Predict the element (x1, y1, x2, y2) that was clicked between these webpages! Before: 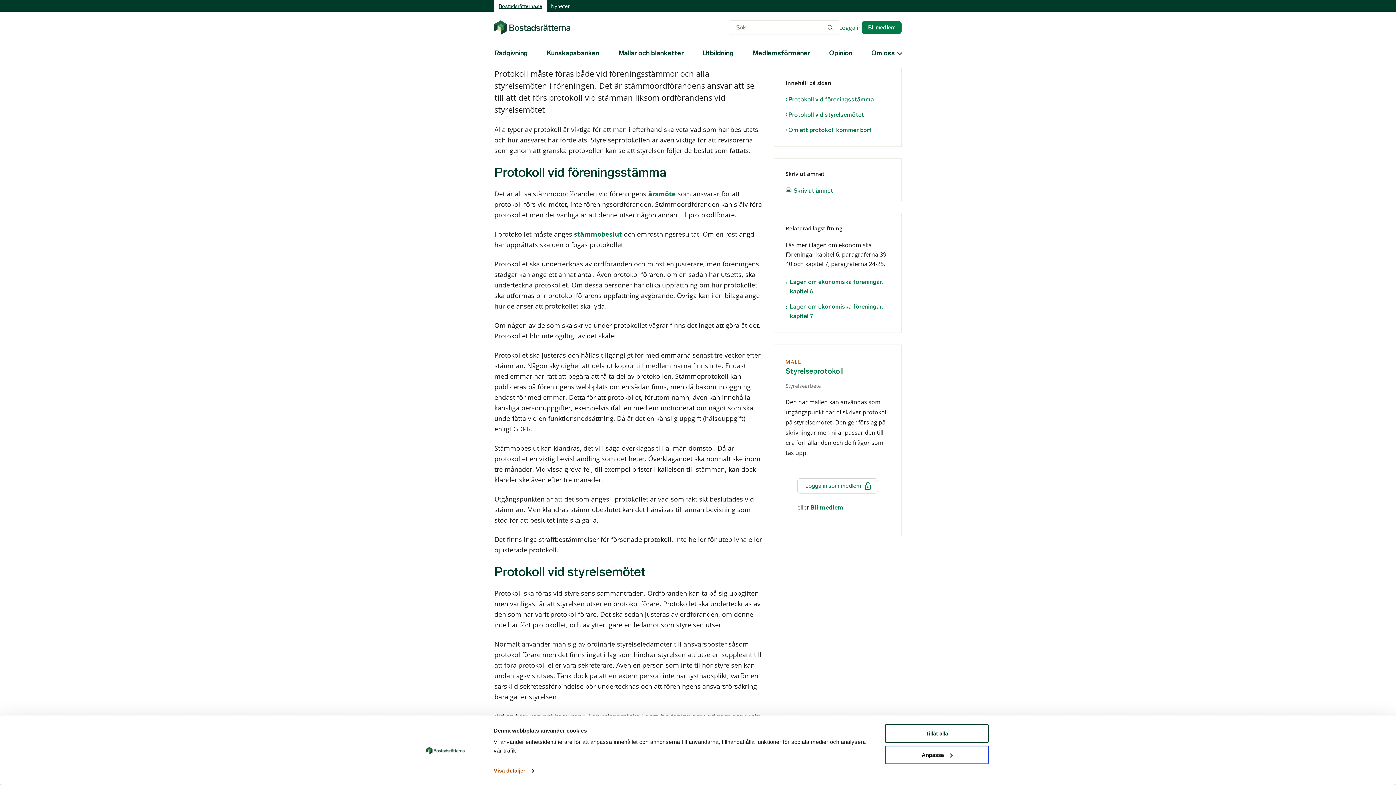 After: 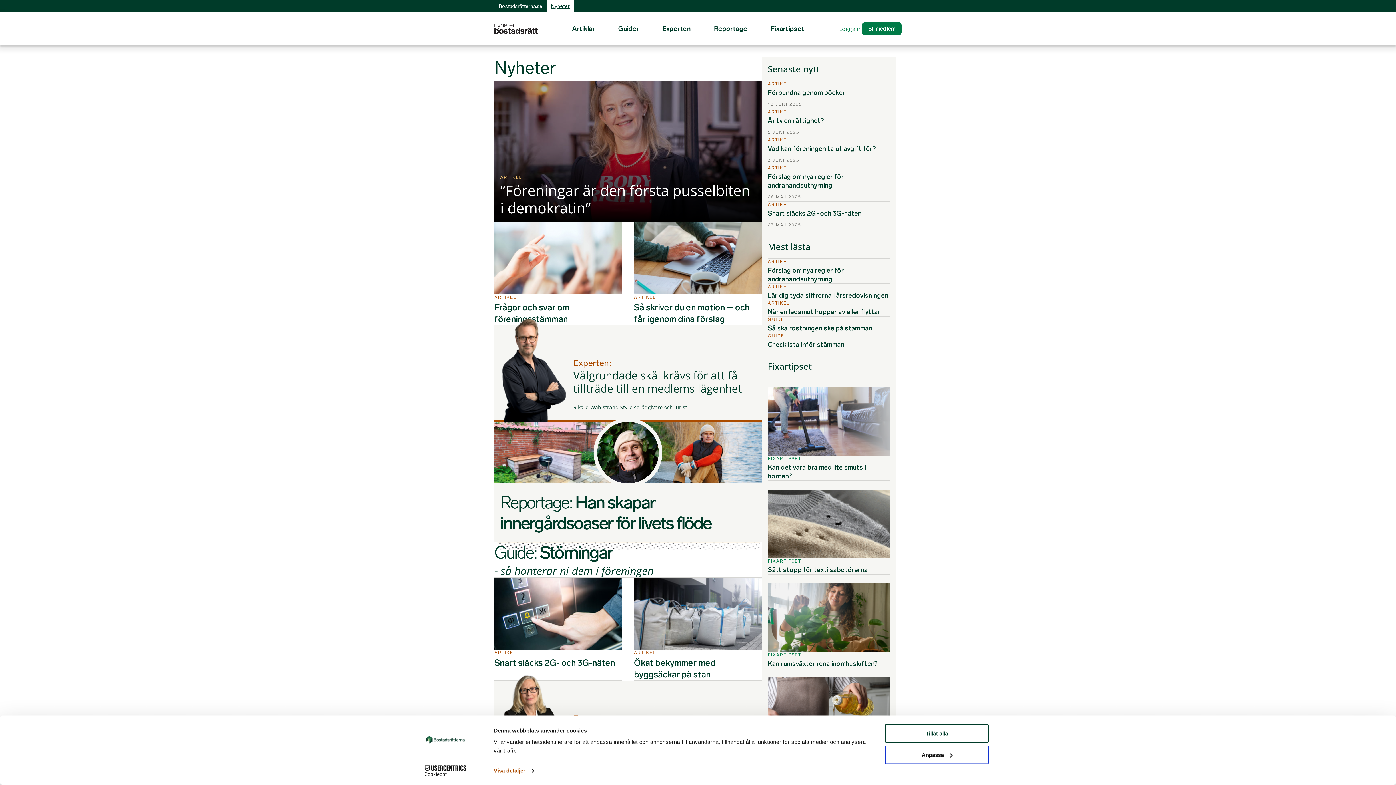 Action: bbox: (546, 0, 574, 11) label: Nyheter